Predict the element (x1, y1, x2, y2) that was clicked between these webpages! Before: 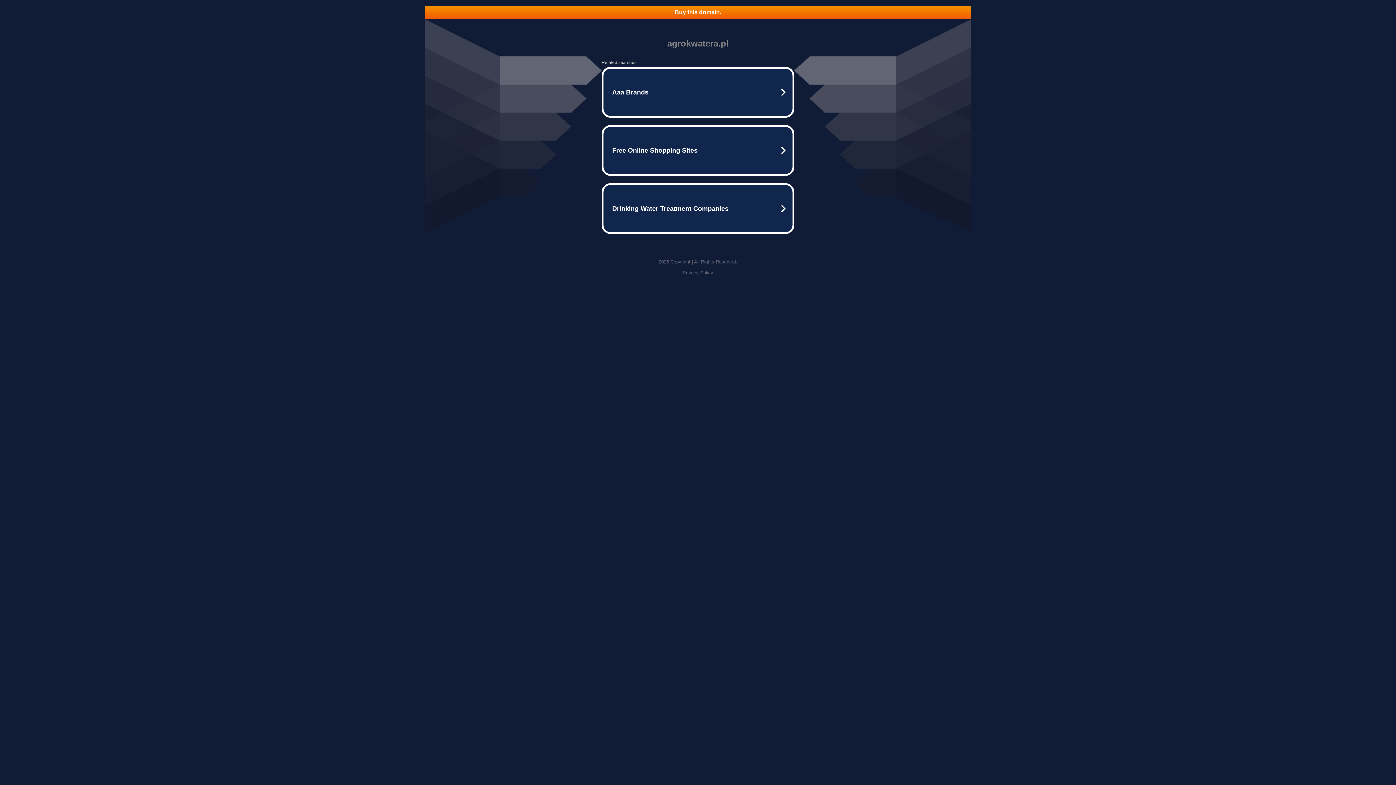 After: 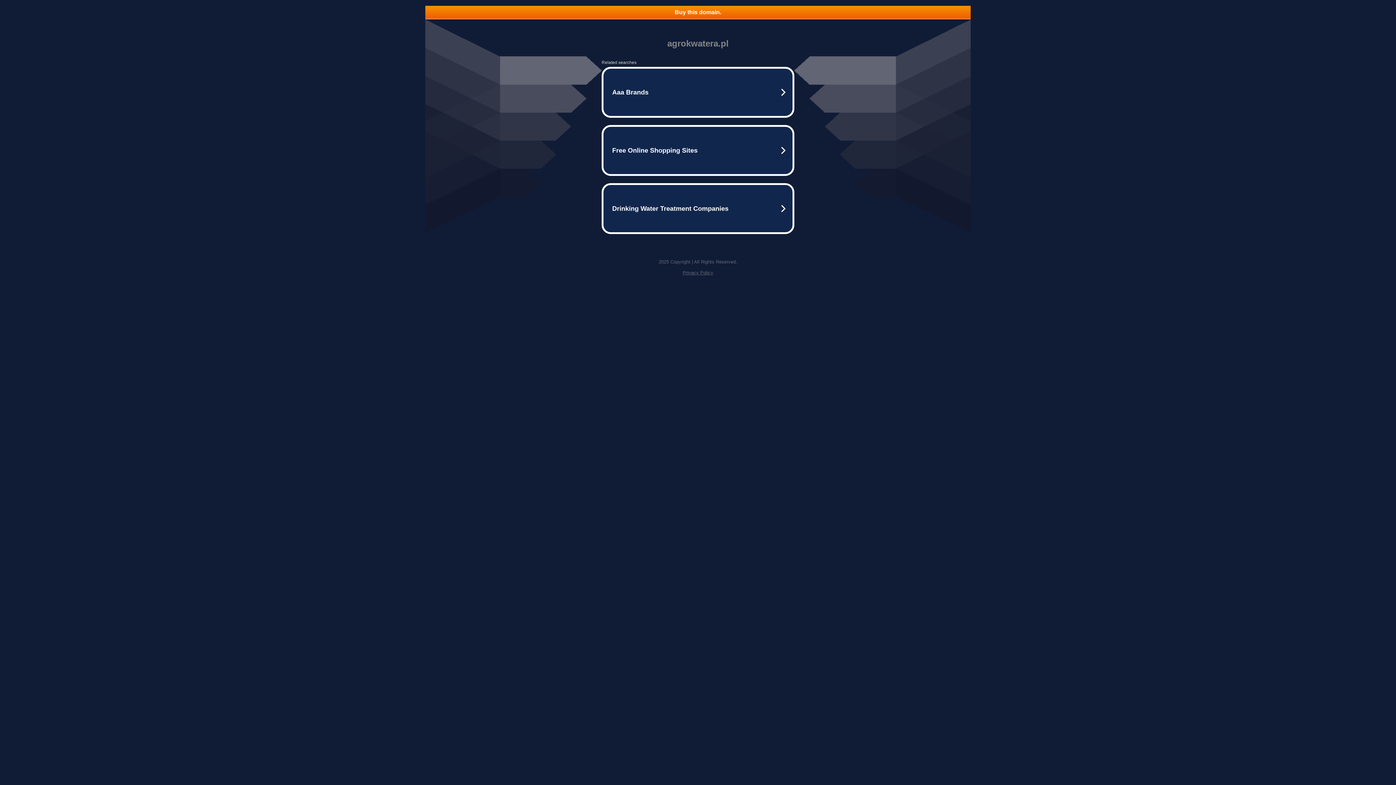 Action: bbox: (425, 5, 970, 18) label: Buy this domain.